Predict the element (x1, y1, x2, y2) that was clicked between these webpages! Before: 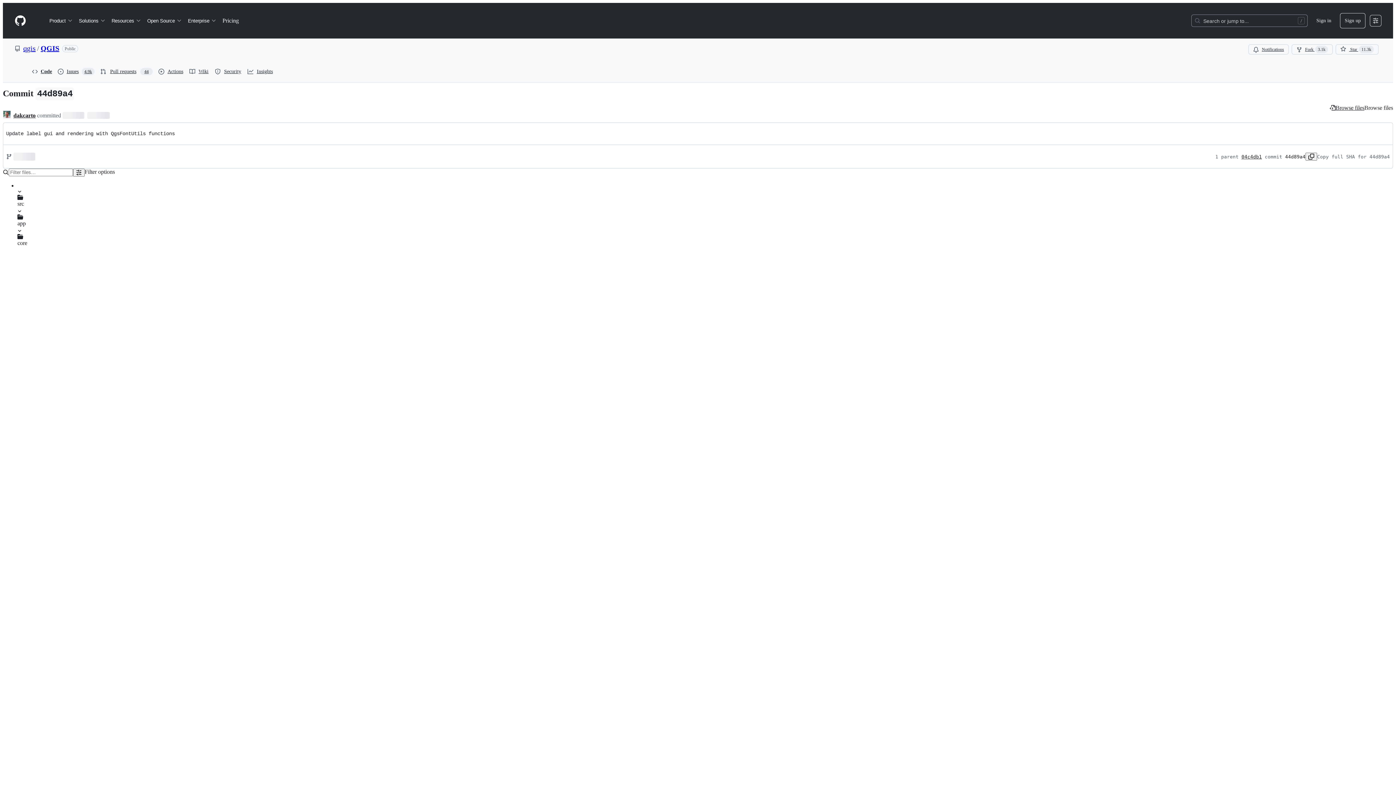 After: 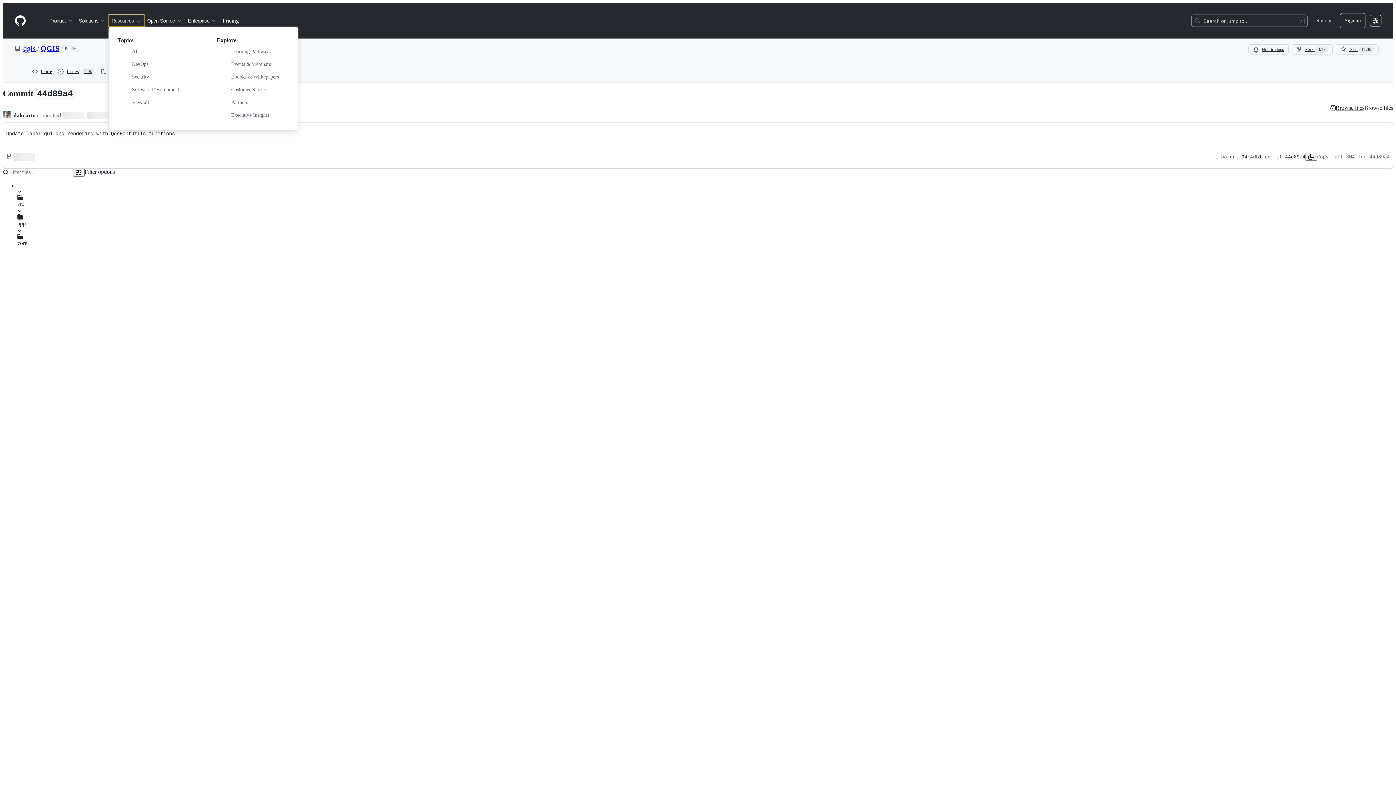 Action: bbox: (108, 14, 144, 26) label: Resources